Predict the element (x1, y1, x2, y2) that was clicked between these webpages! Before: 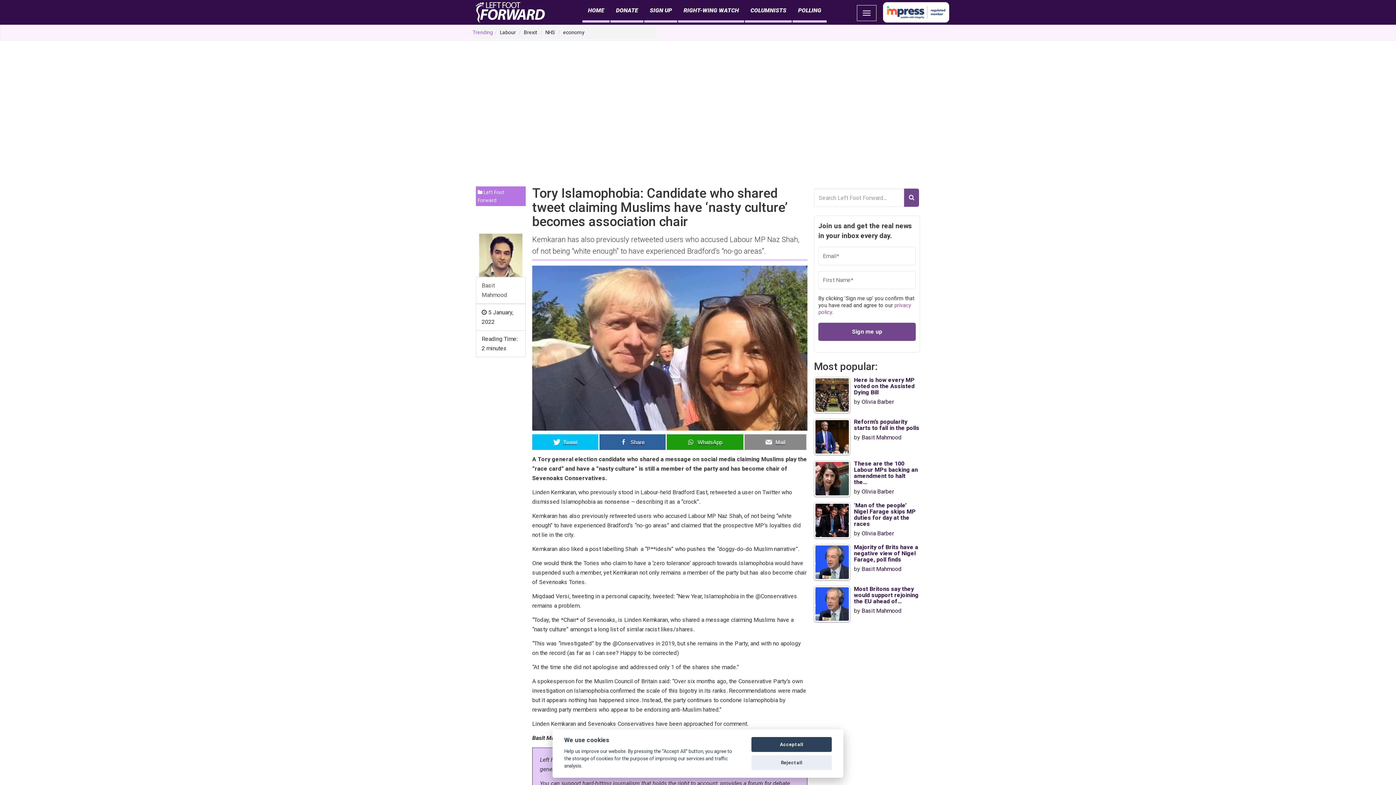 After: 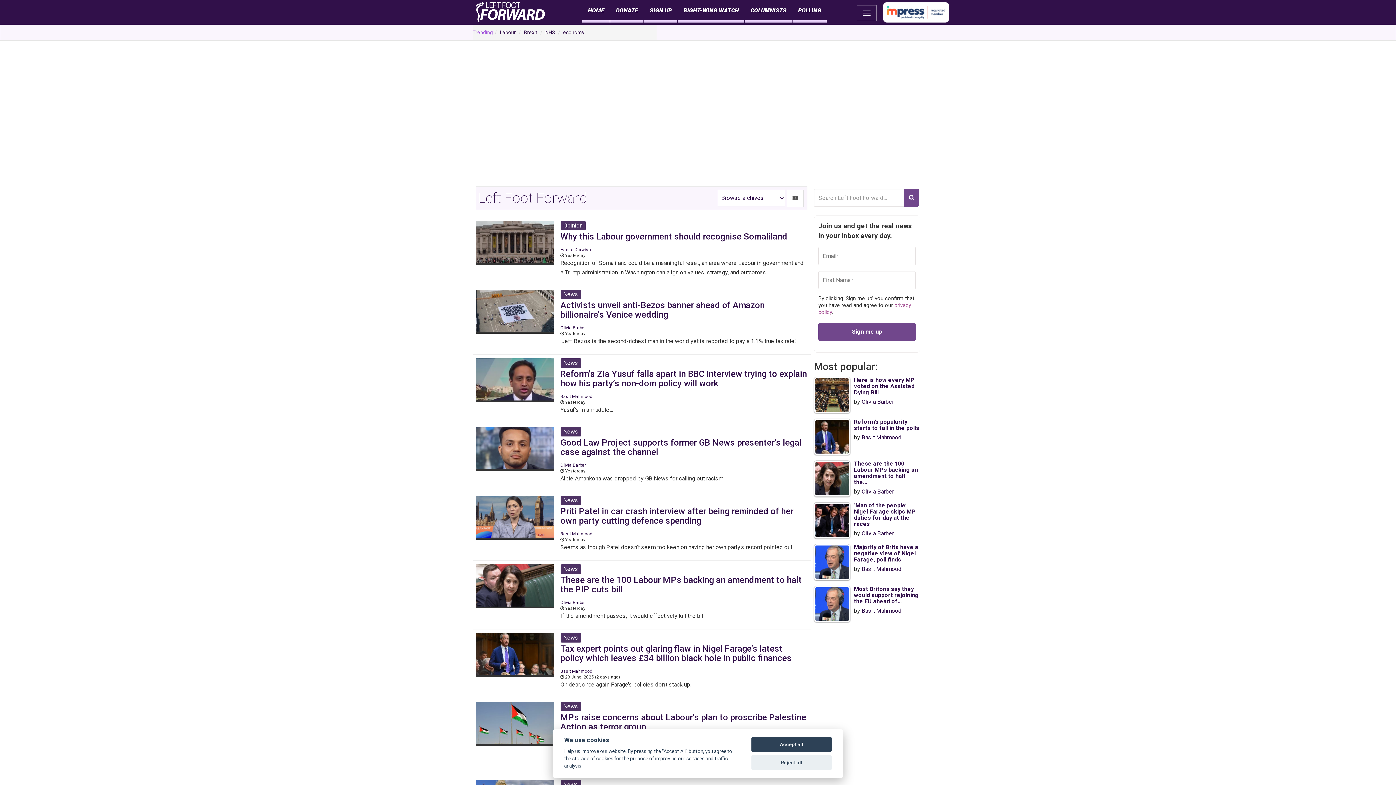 Action: label:  Left Foot Forward bbox: (476, 186, 525, 206)